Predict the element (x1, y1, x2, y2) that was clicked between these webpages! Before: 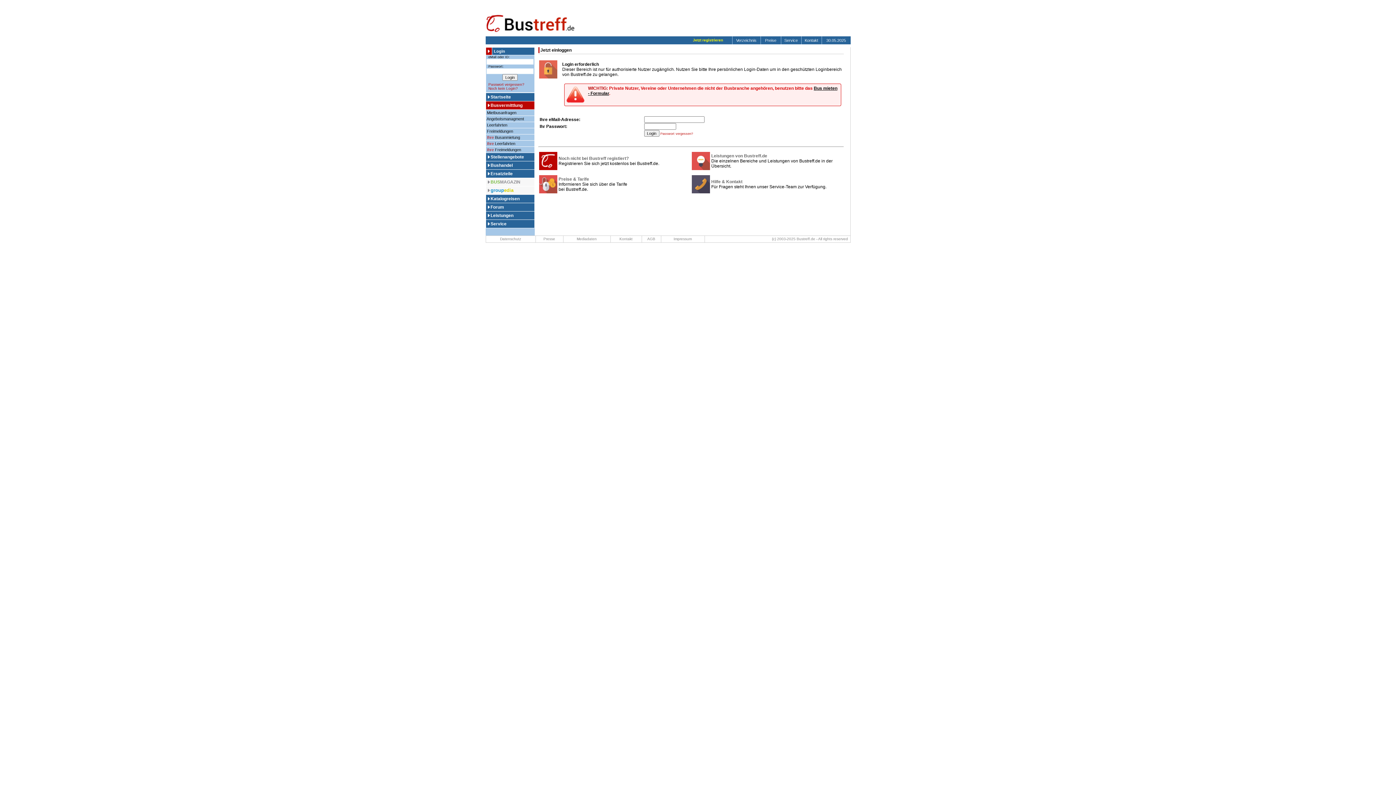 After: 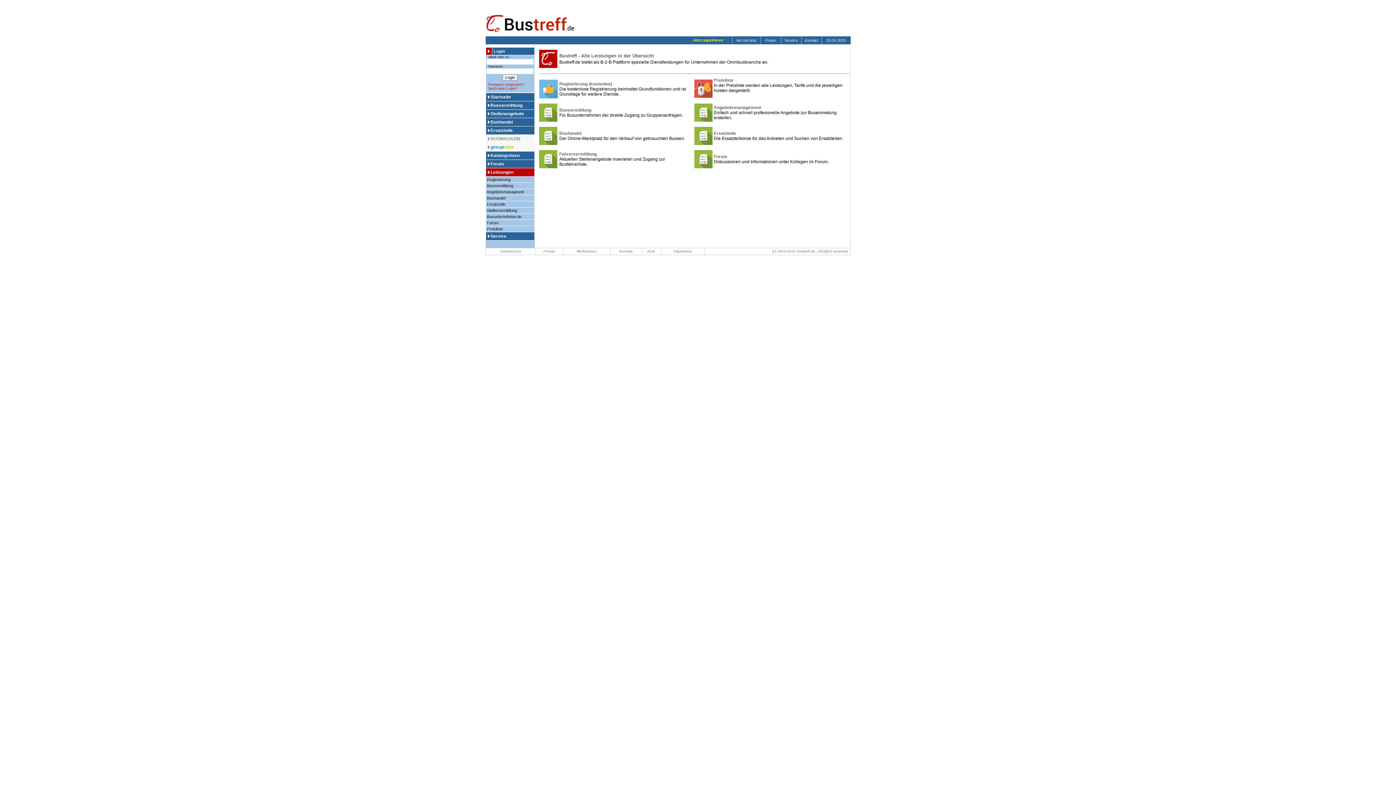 Action: label: Leistungen von Bustreff.de bbox: (711, 153, 767, 158)